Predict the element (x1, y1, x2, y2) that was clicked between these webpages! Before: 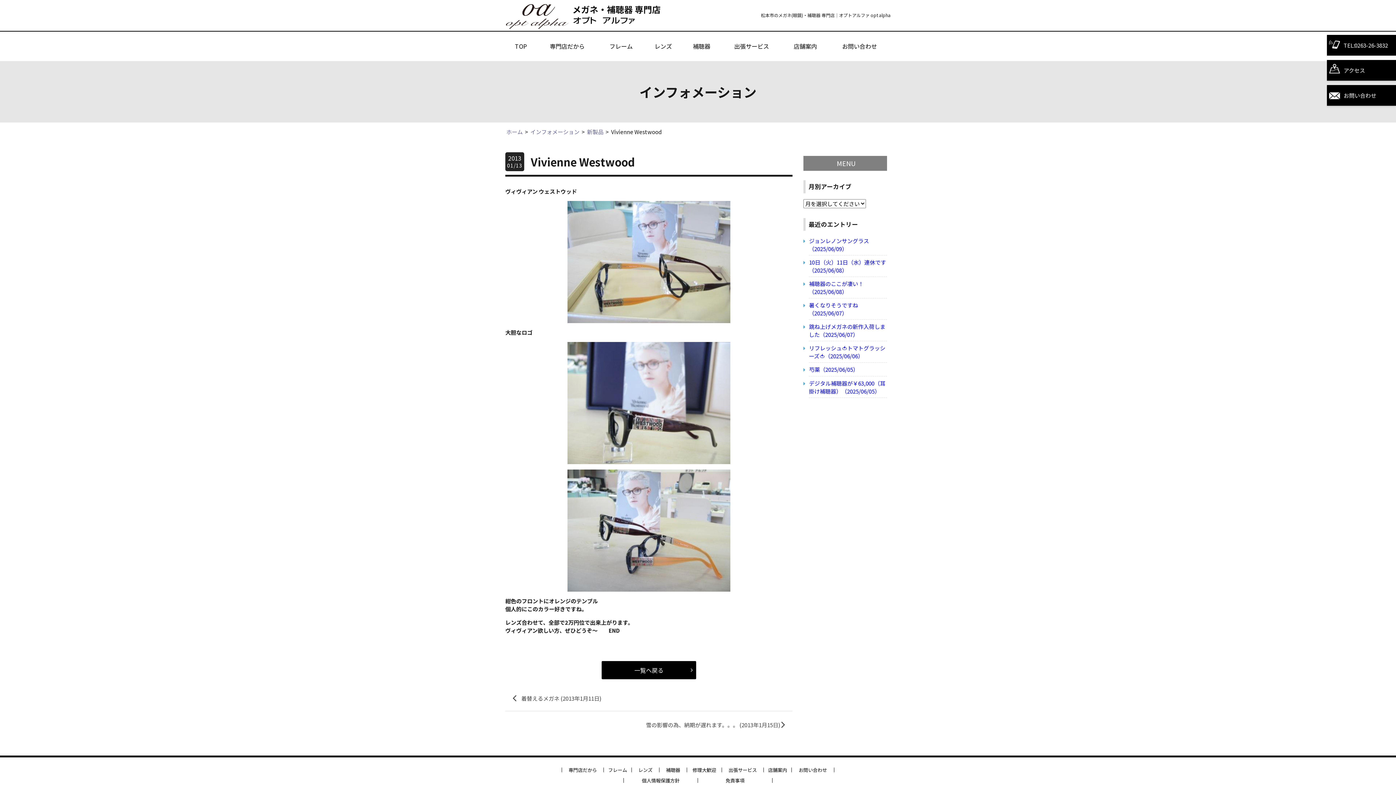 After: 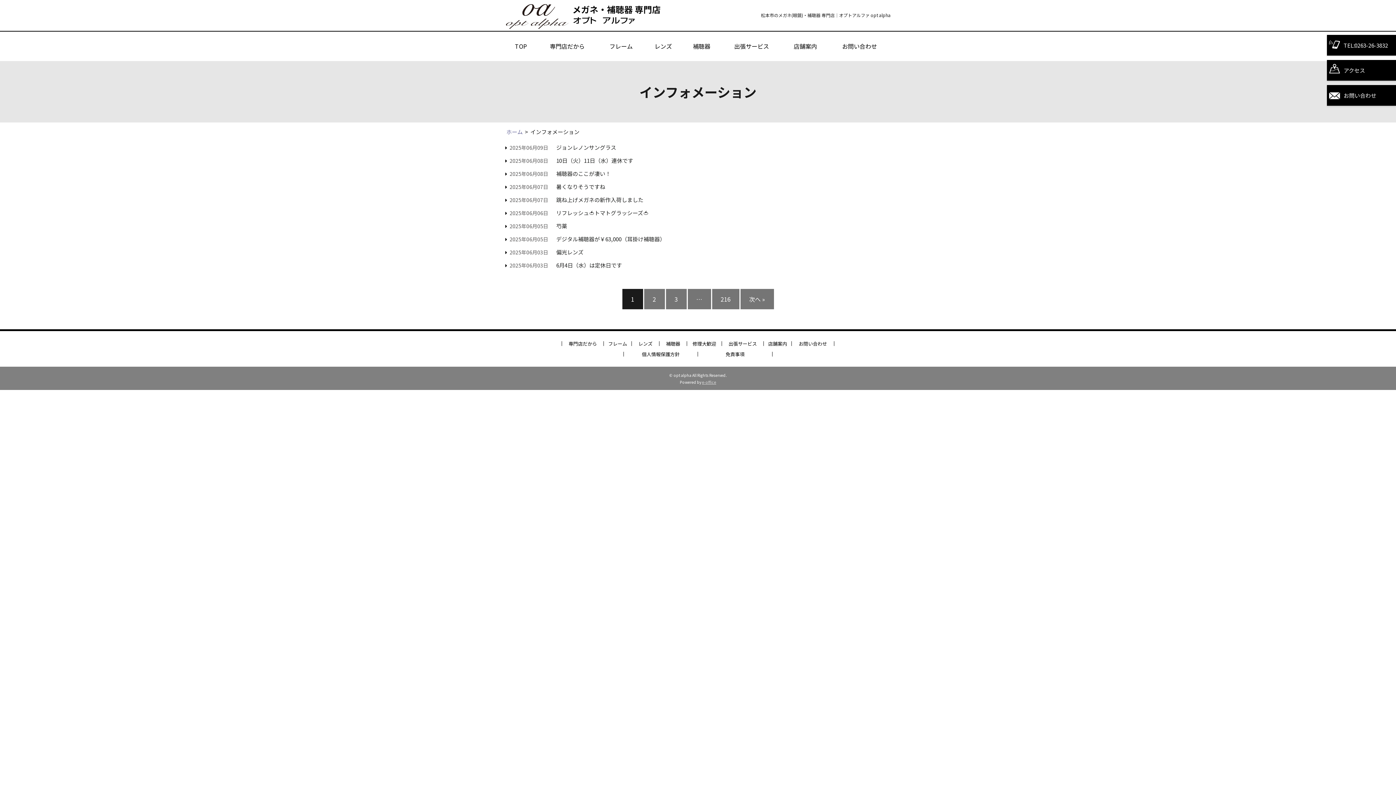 Action: label: インフォメーション bbox: (530, 127, 580, 135)